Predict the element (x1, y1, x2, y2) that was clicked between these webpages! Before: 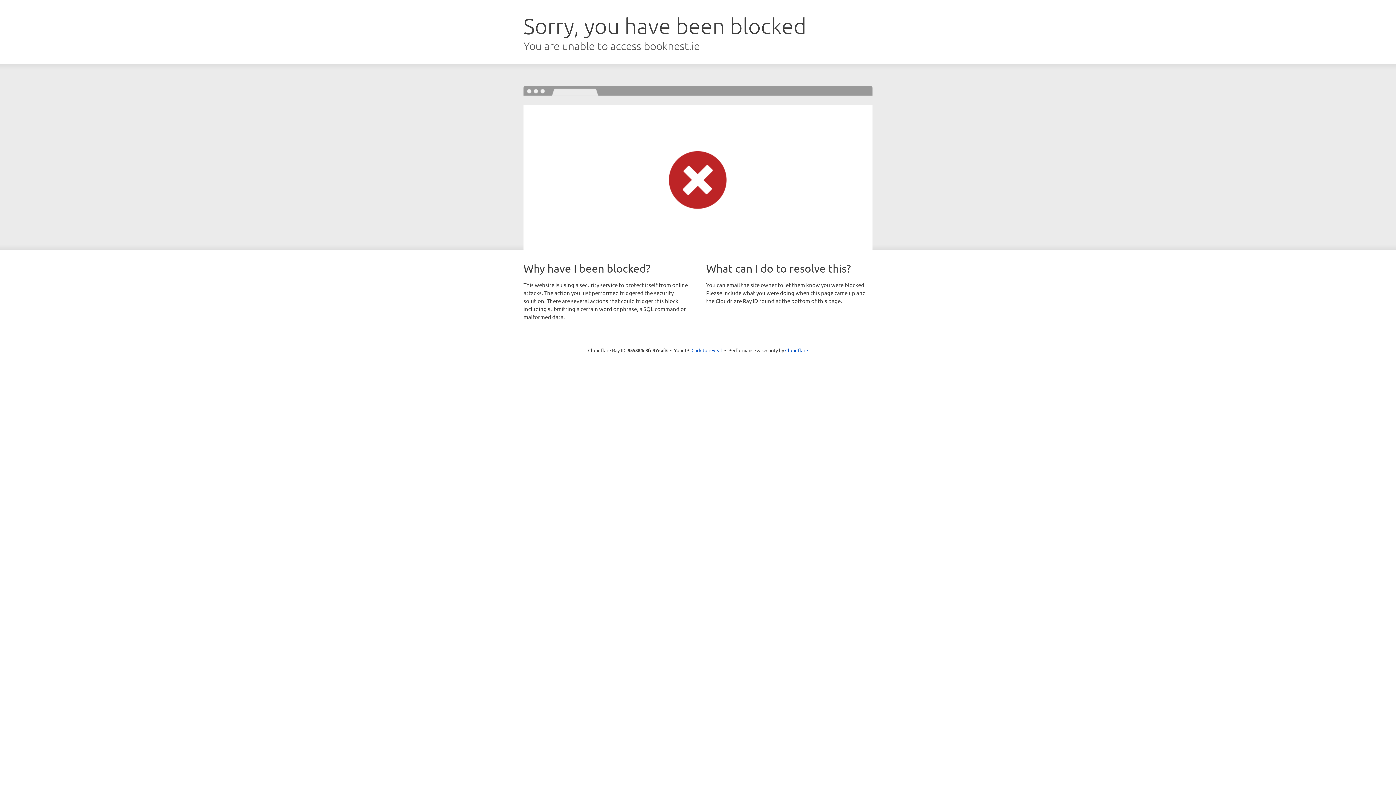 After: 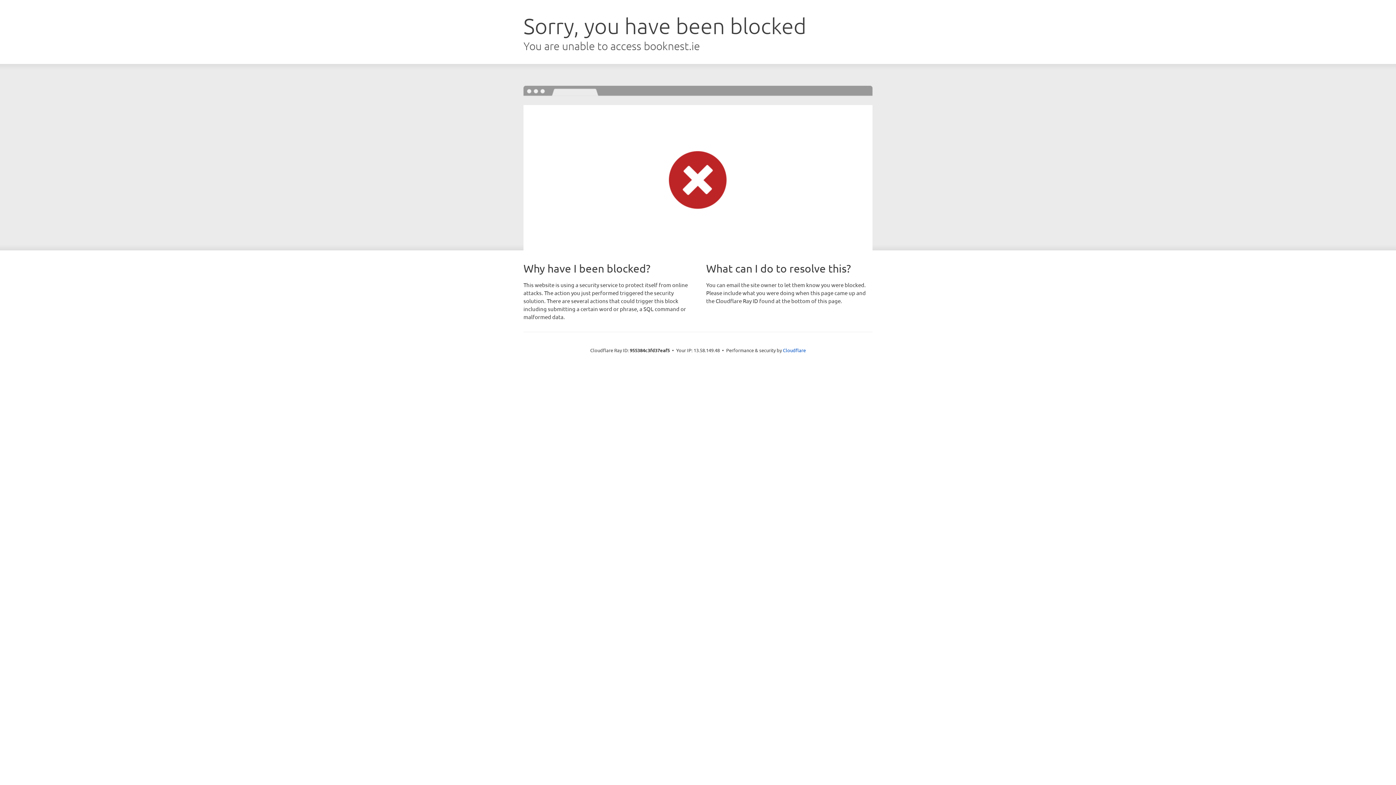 Action: label: Click to reveal bbox: (691, 346, 722, 353)